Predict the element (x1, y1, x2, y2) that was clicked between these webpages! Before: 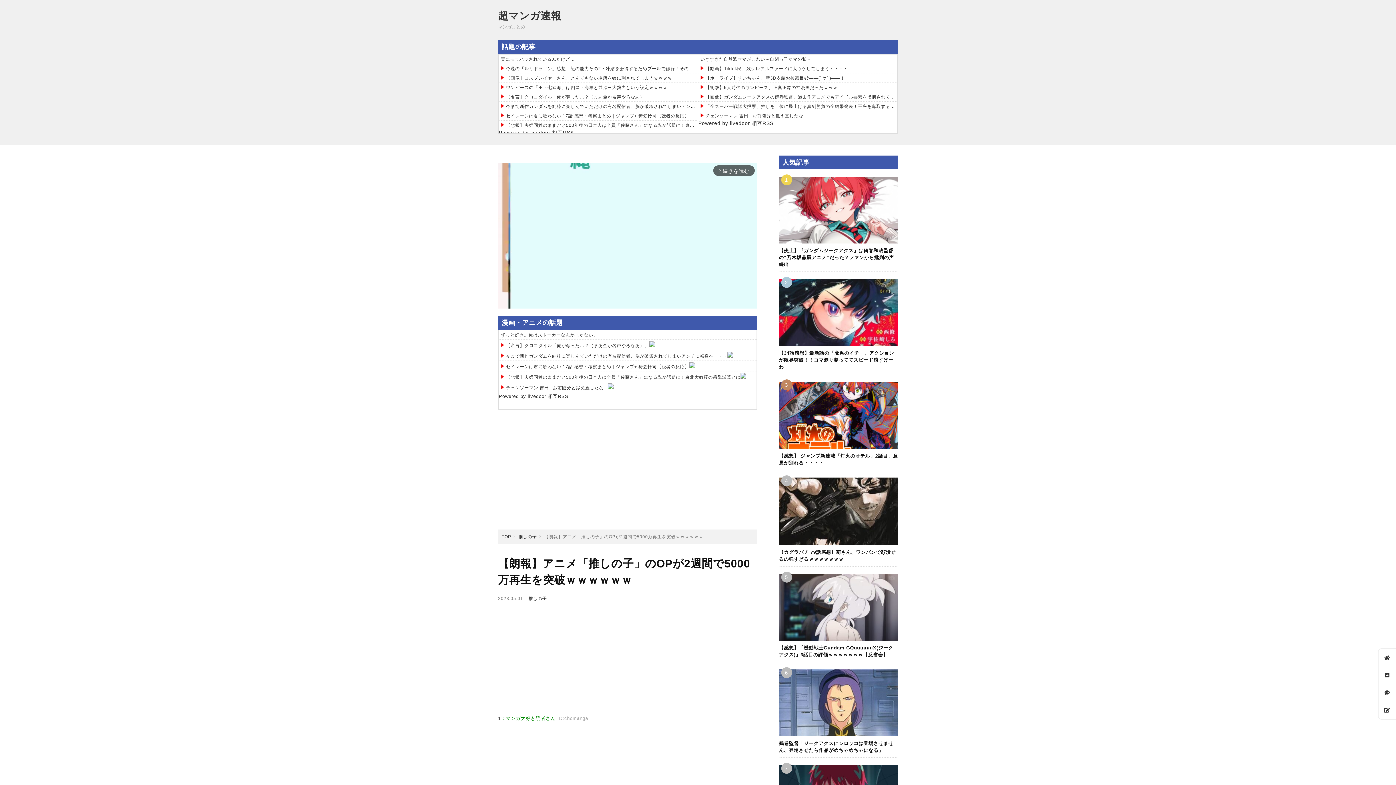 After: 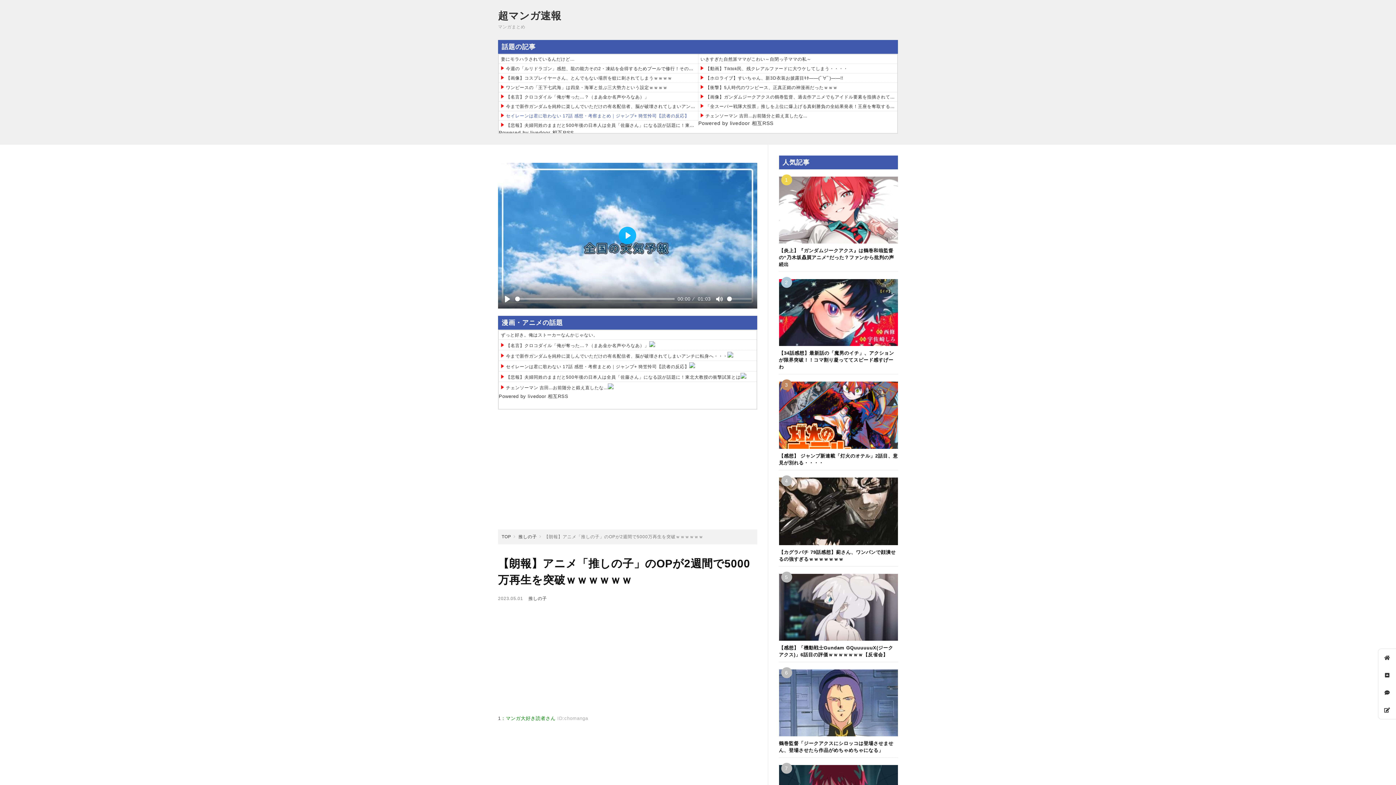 Action: bbox: (506, 113, 689, 118) label: セイレーンは君に歌わない 17話 感想・考察まとめ｜ジャンプ+ 猗笠怜司【読者の反応】